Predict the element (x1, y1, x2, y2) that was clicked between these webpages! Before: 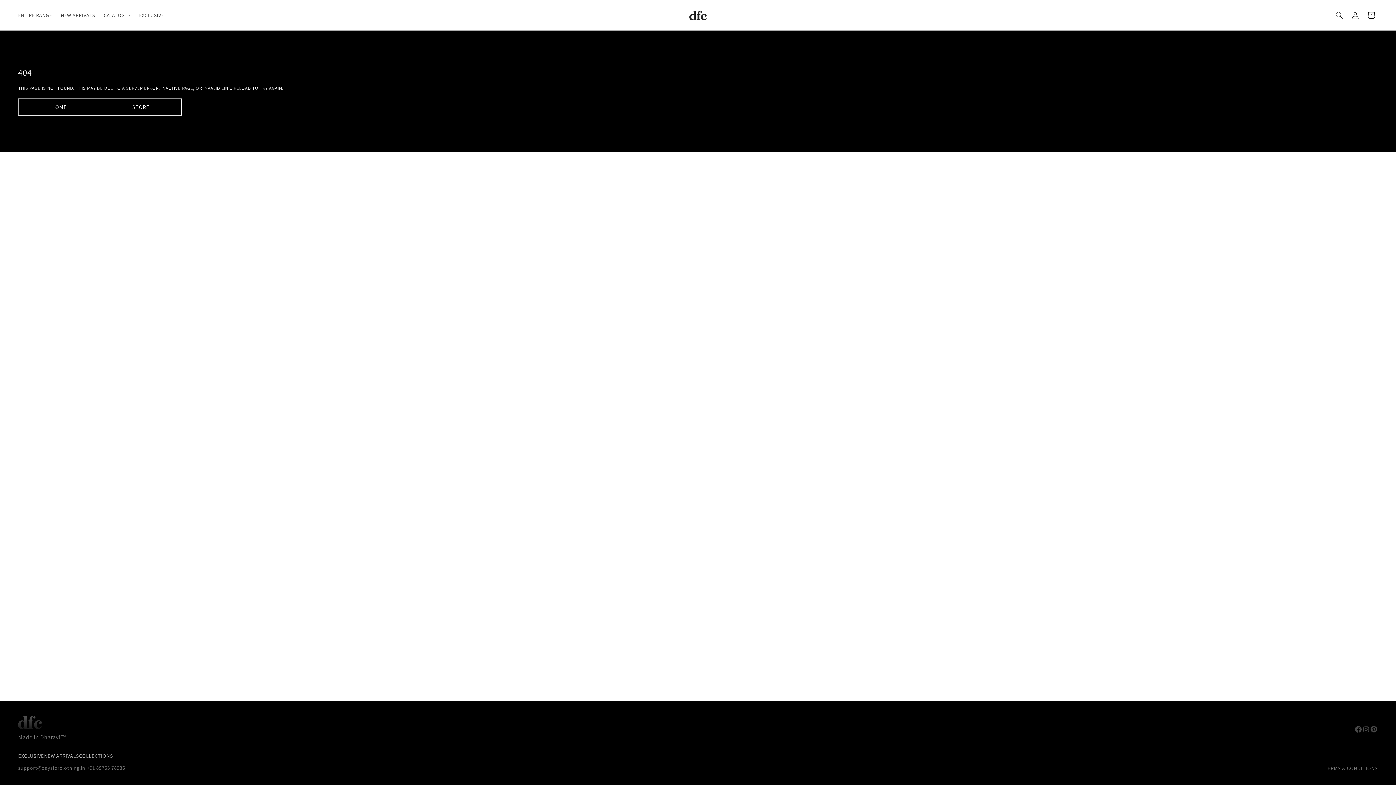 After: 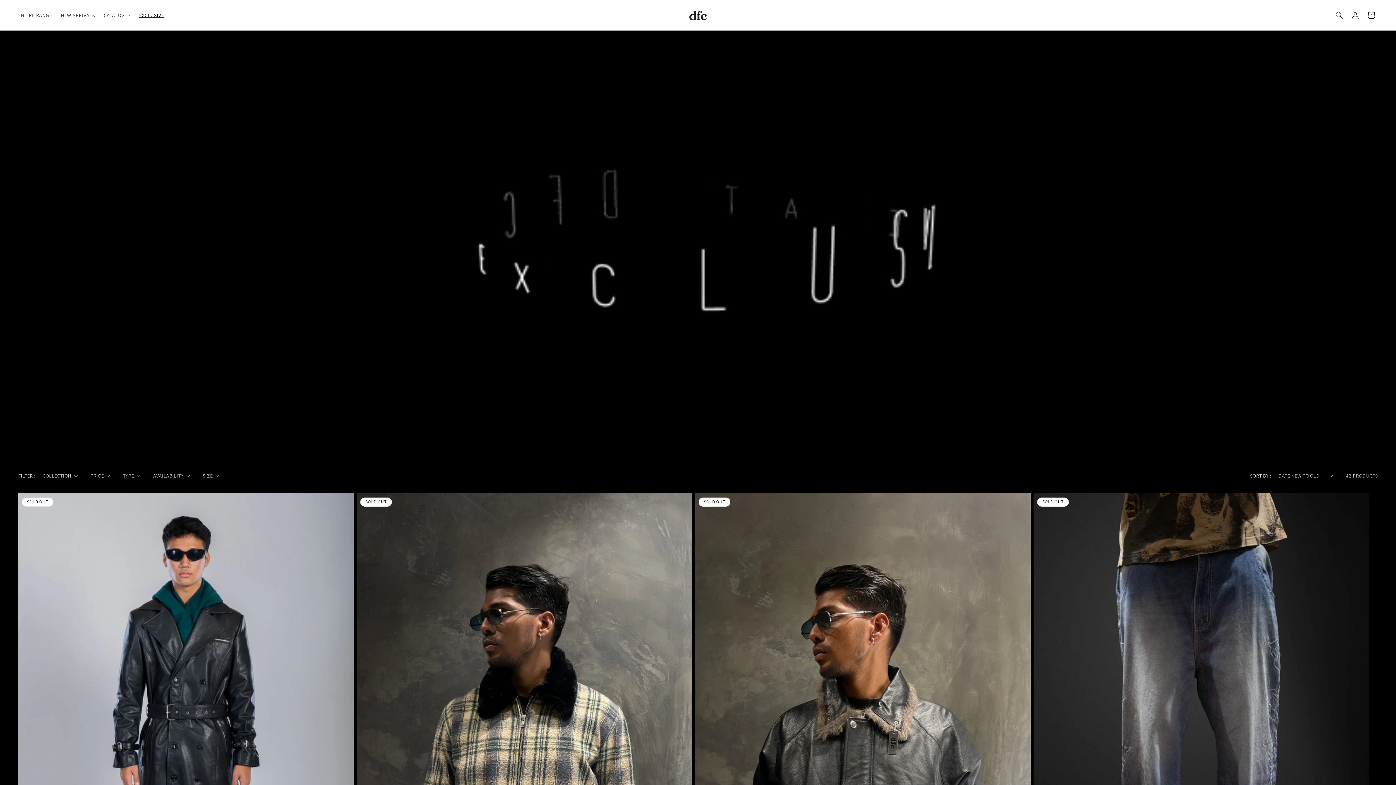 Action: label: EXCLUSIVE bbox: (134, 7, 168, 22)